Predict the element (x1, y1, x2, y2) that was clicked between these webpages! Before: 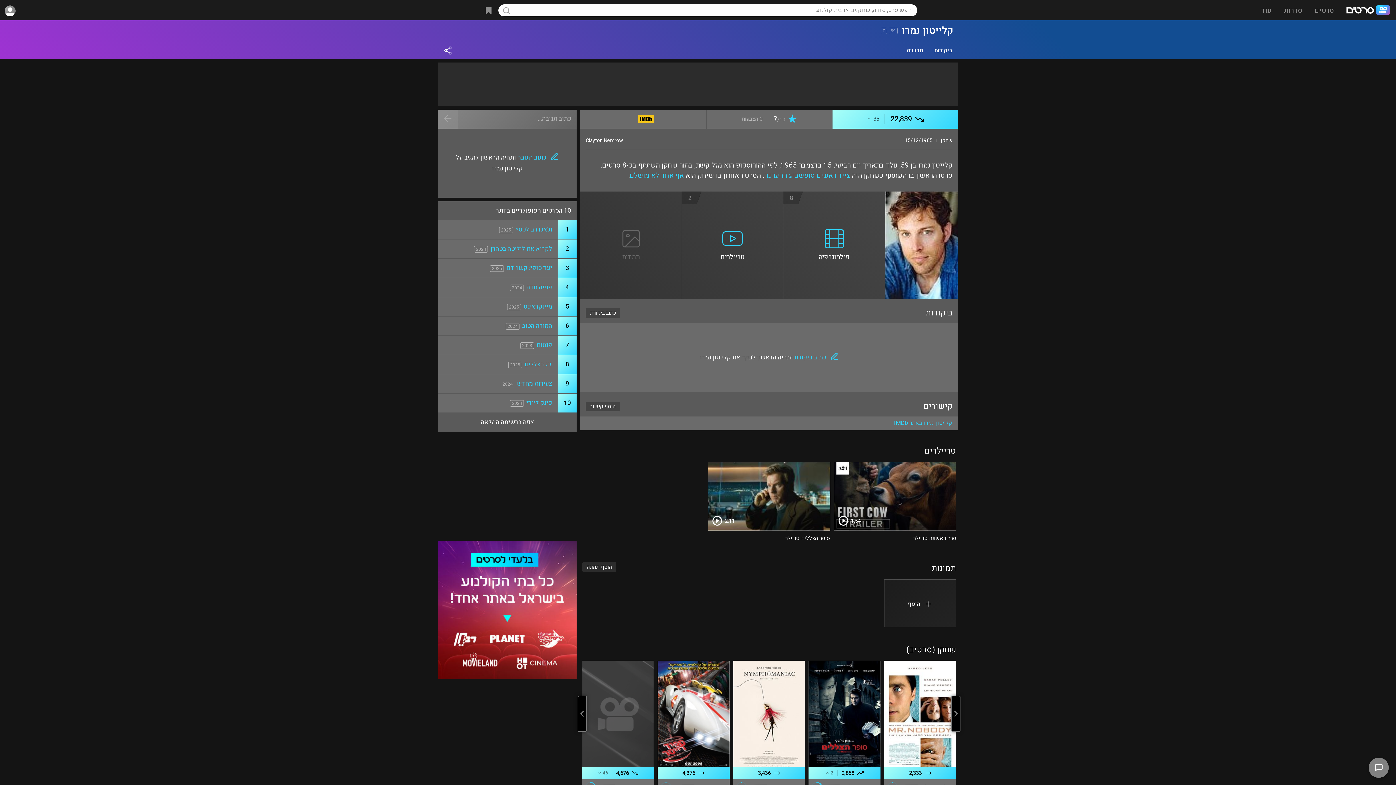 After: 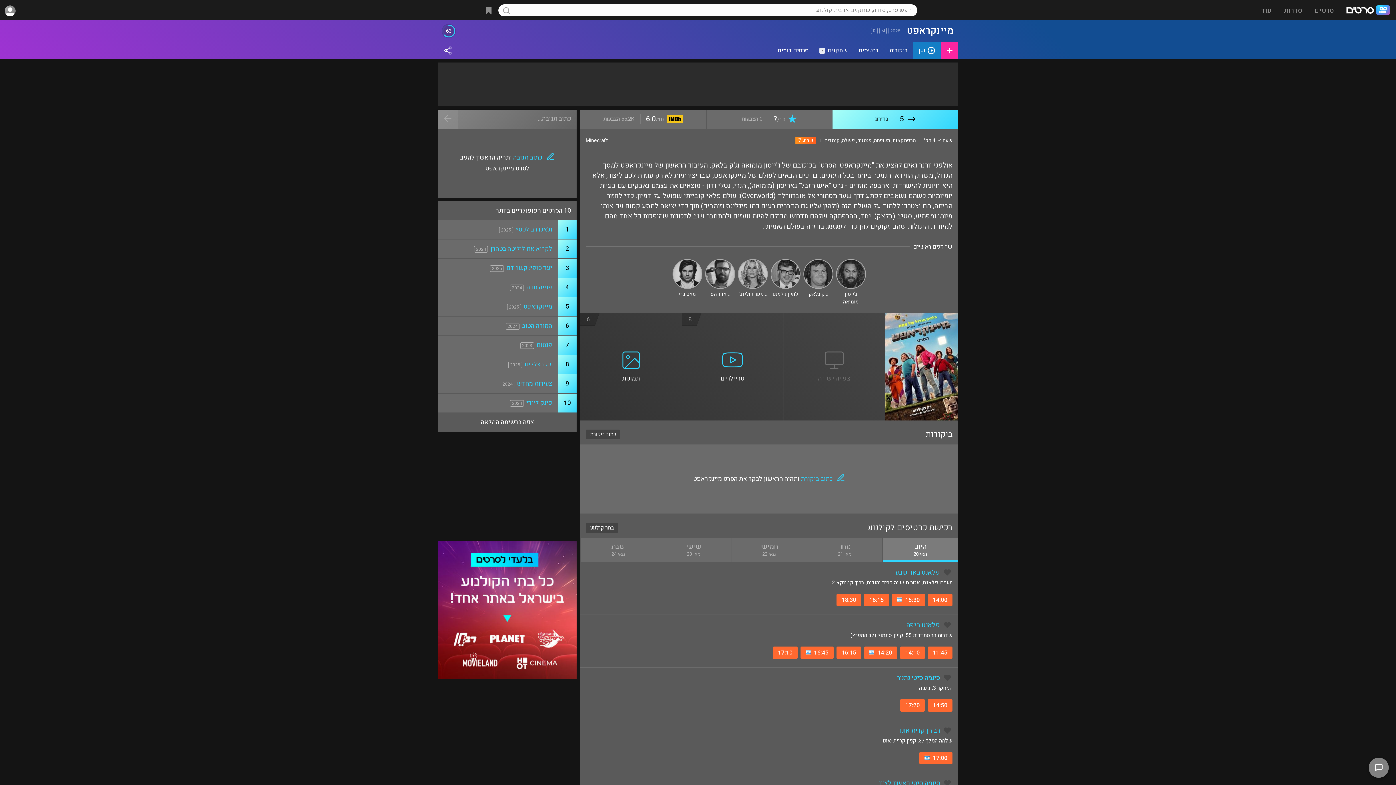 Action: bbox: (523, 302, 552, 311) label: מיינקראפט